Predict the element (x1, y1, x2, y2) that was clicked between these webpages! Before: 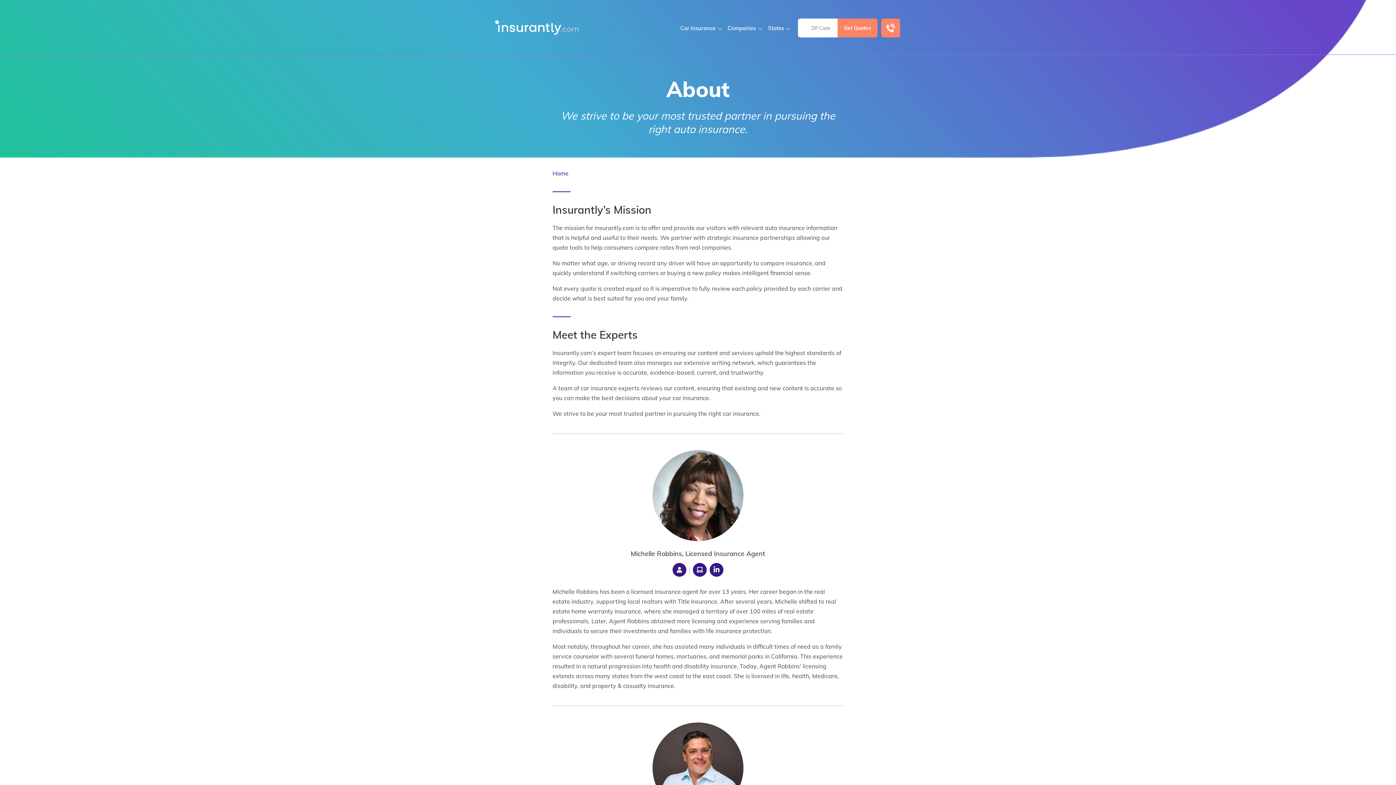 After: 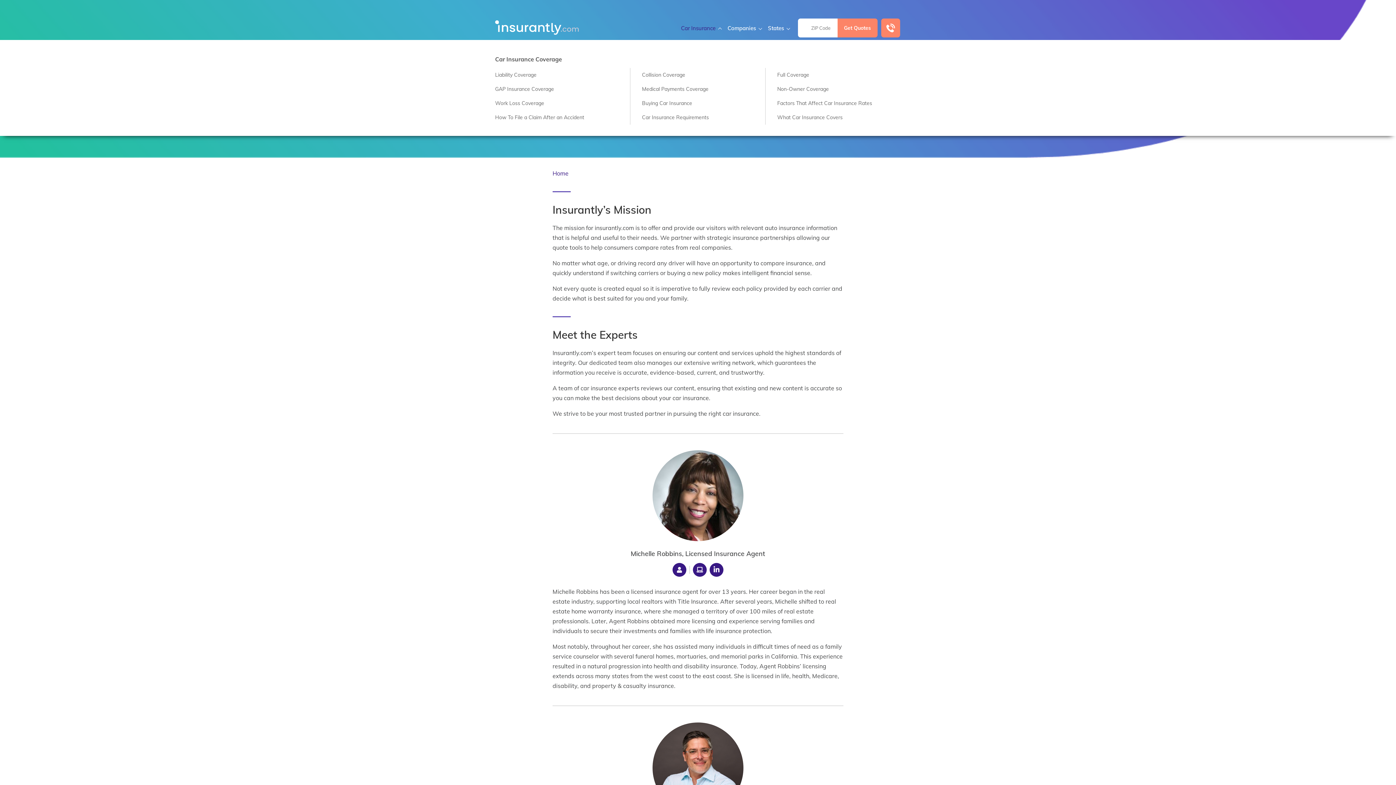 Action: label: Car Insurance bbox: (676, 23, 724, 40)